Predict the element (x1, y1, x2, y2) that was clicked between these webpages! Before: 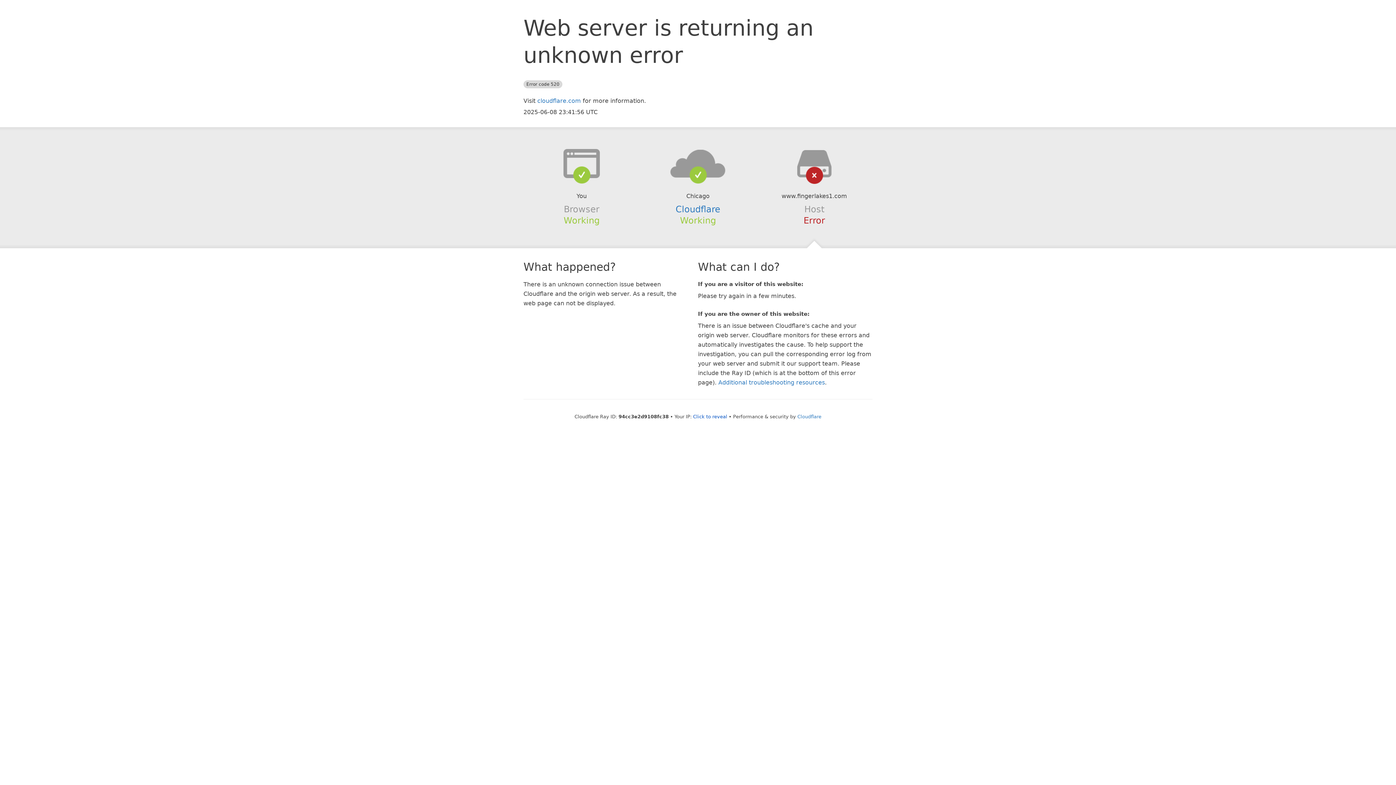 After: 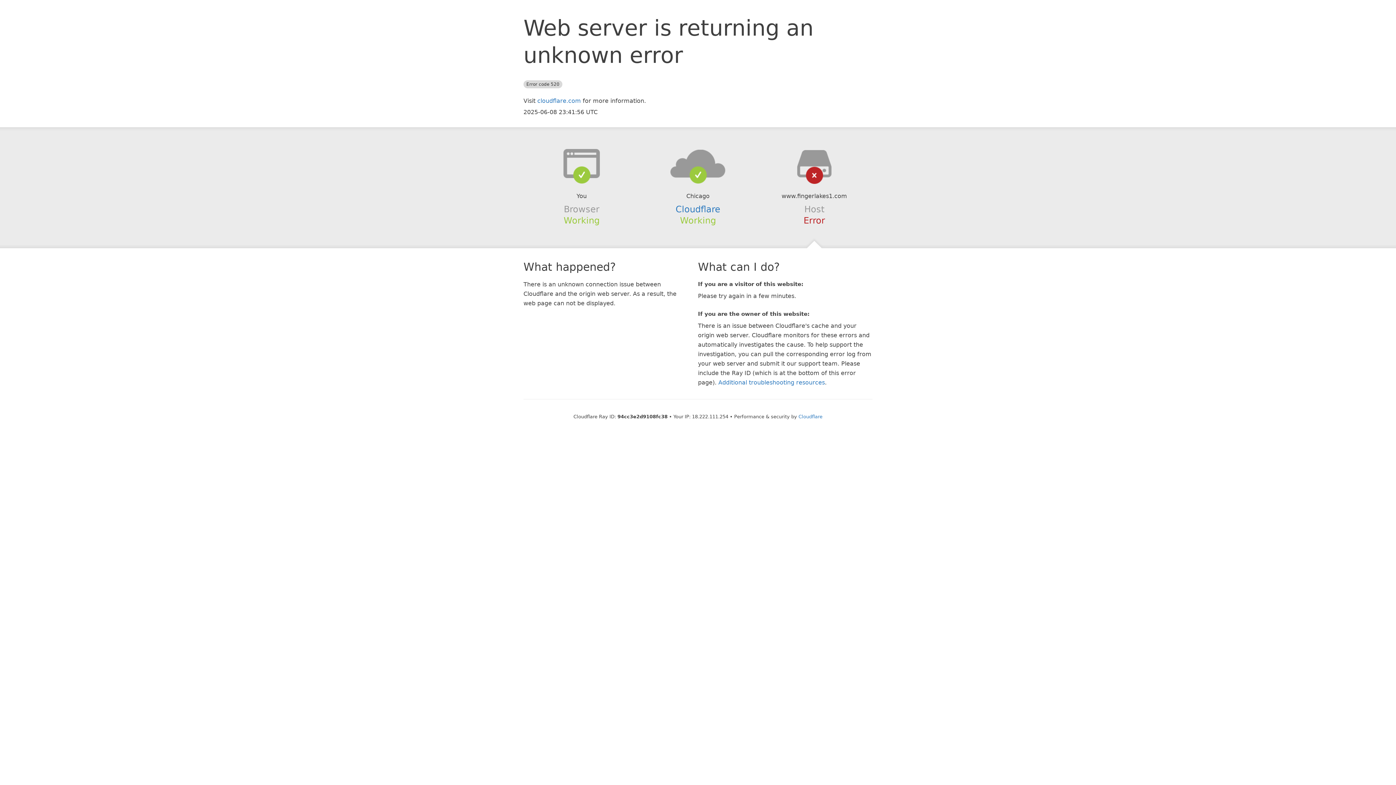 Action: bbox: (693, 414, 727, 419) label: Click to reveal